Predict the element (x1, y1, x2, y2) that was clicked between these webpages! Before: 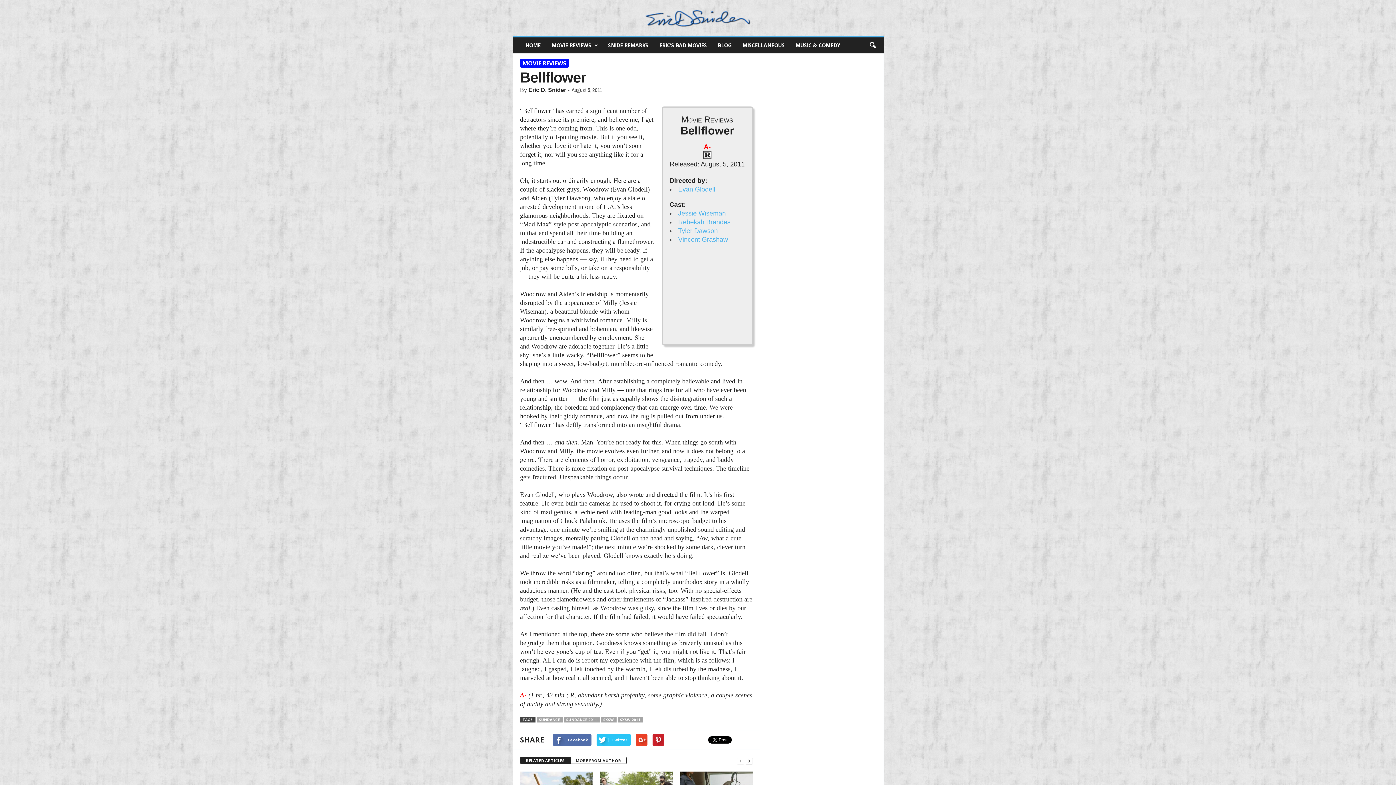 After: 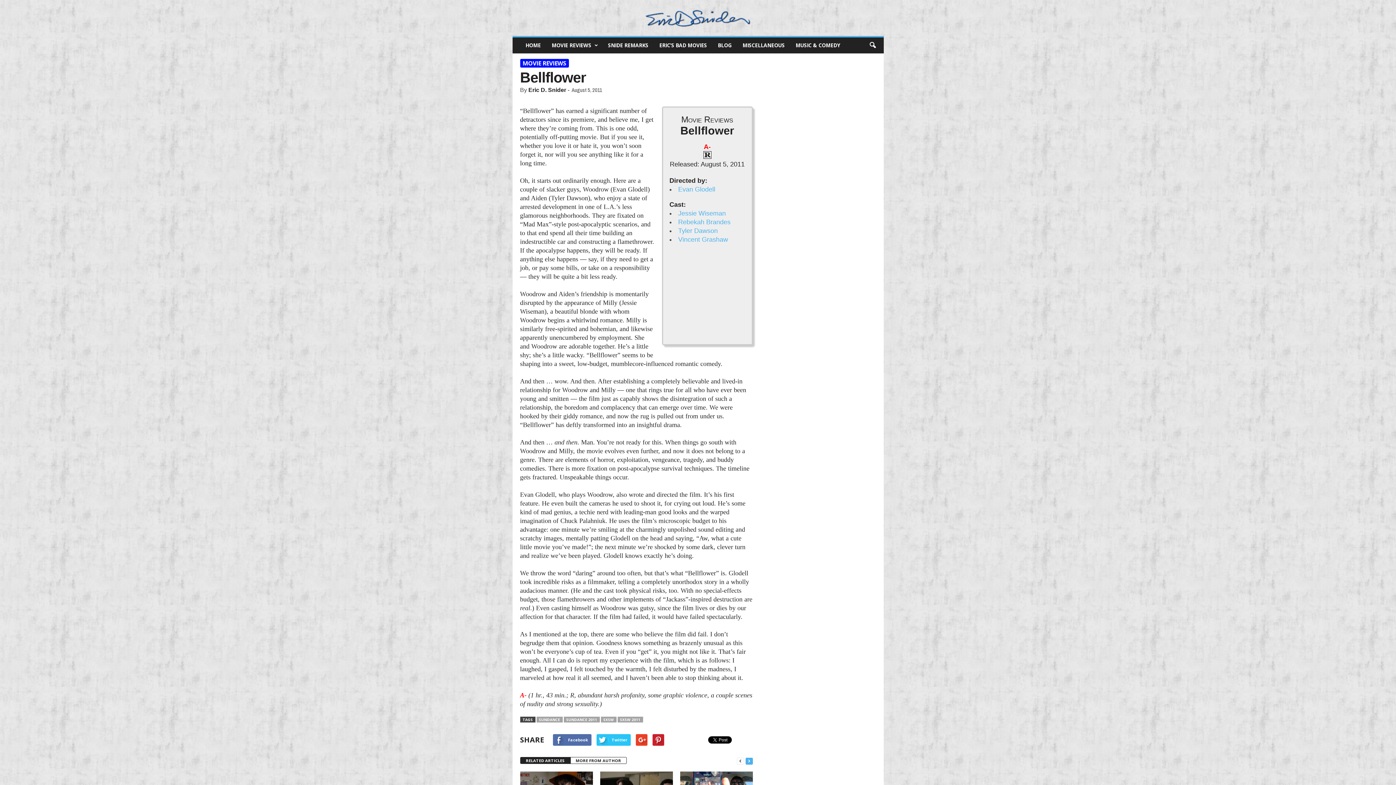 Action: bbox: (745, 757, 752, 765)